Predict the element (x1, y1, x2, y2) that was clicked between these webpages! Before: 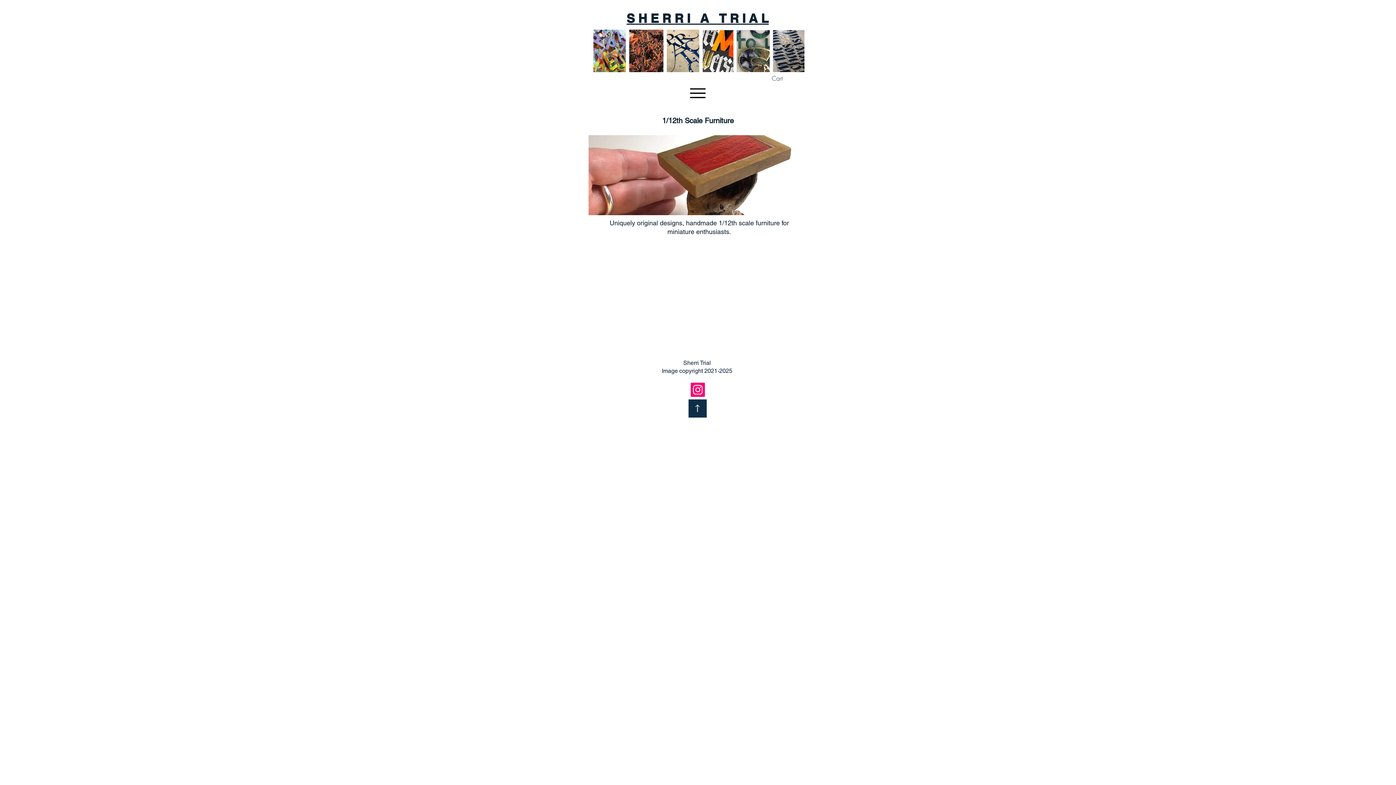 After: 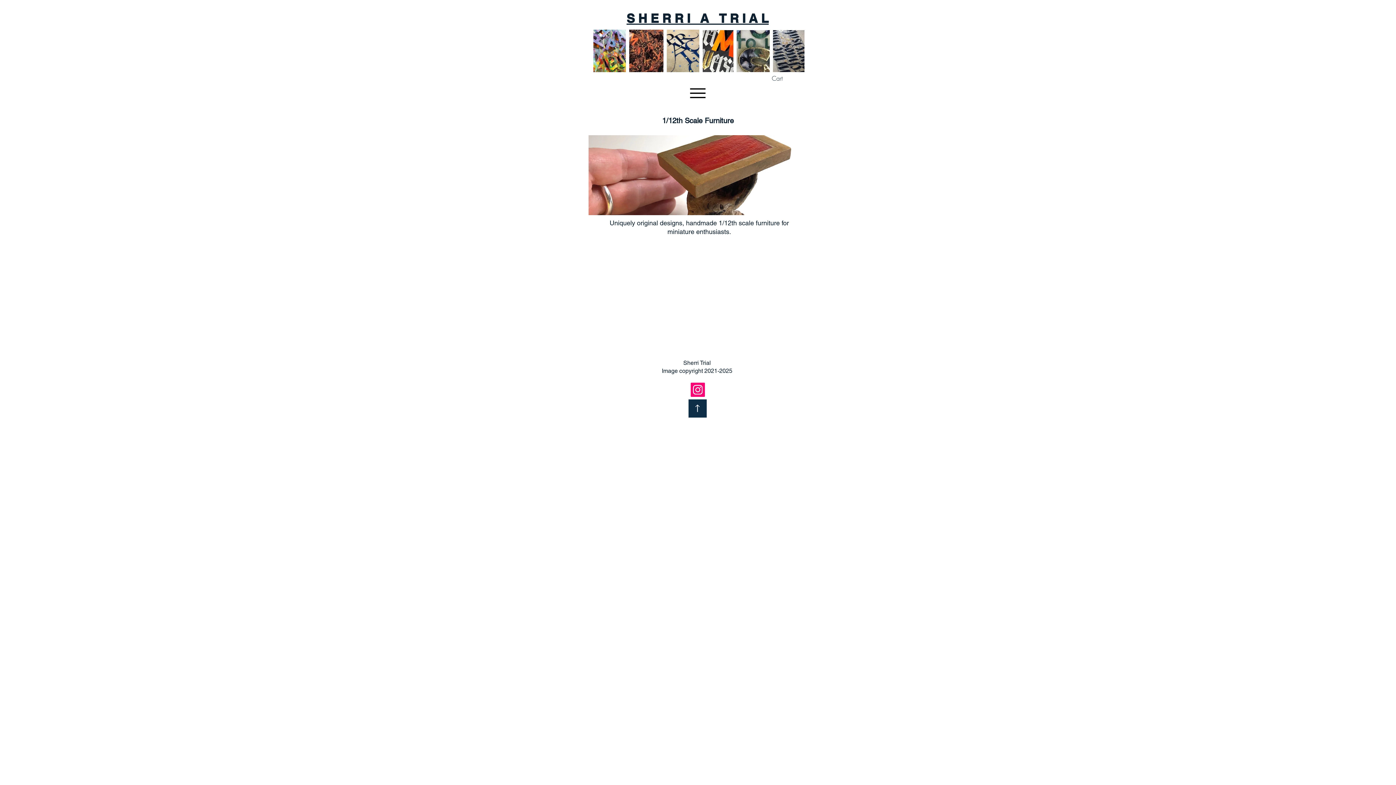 Action: bbox: (690, 382, 705, 397) label: Instagram